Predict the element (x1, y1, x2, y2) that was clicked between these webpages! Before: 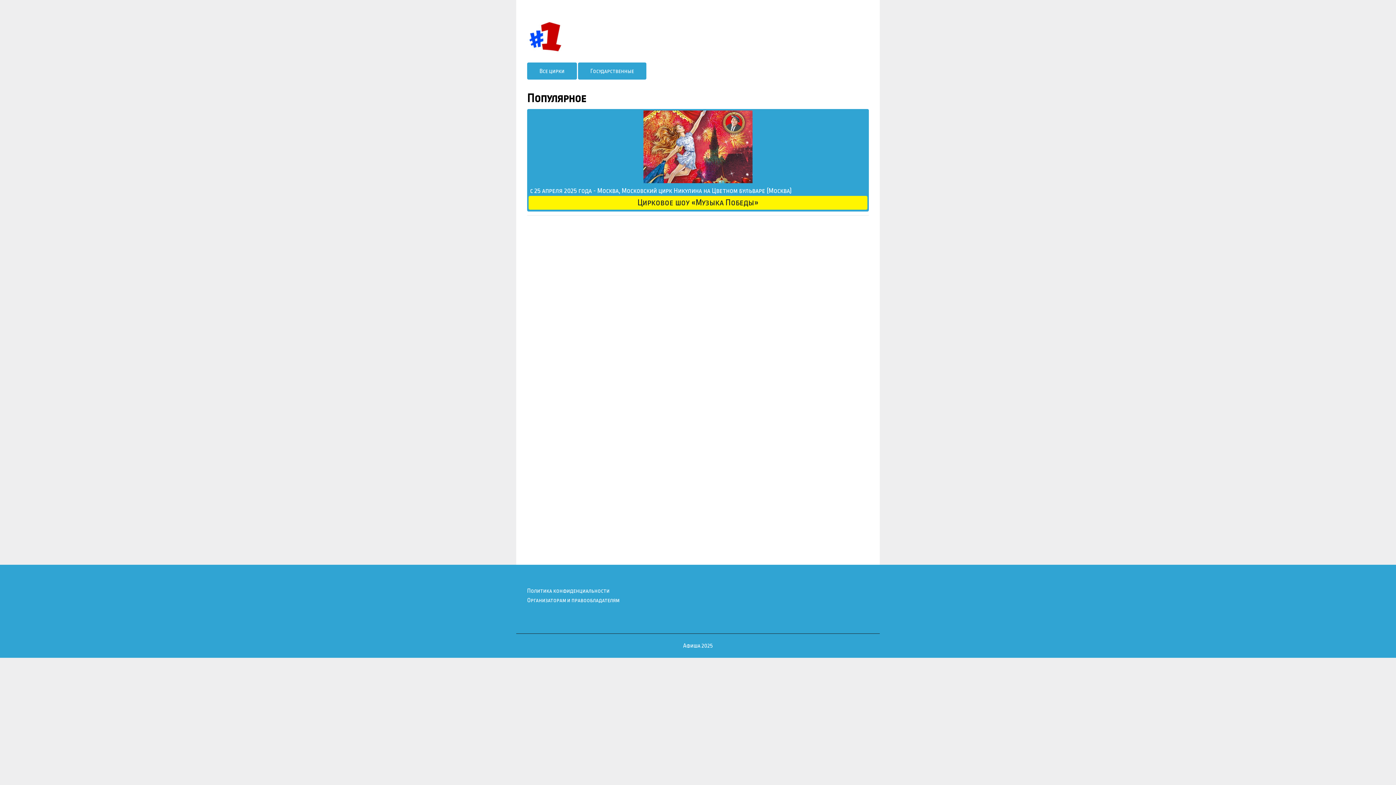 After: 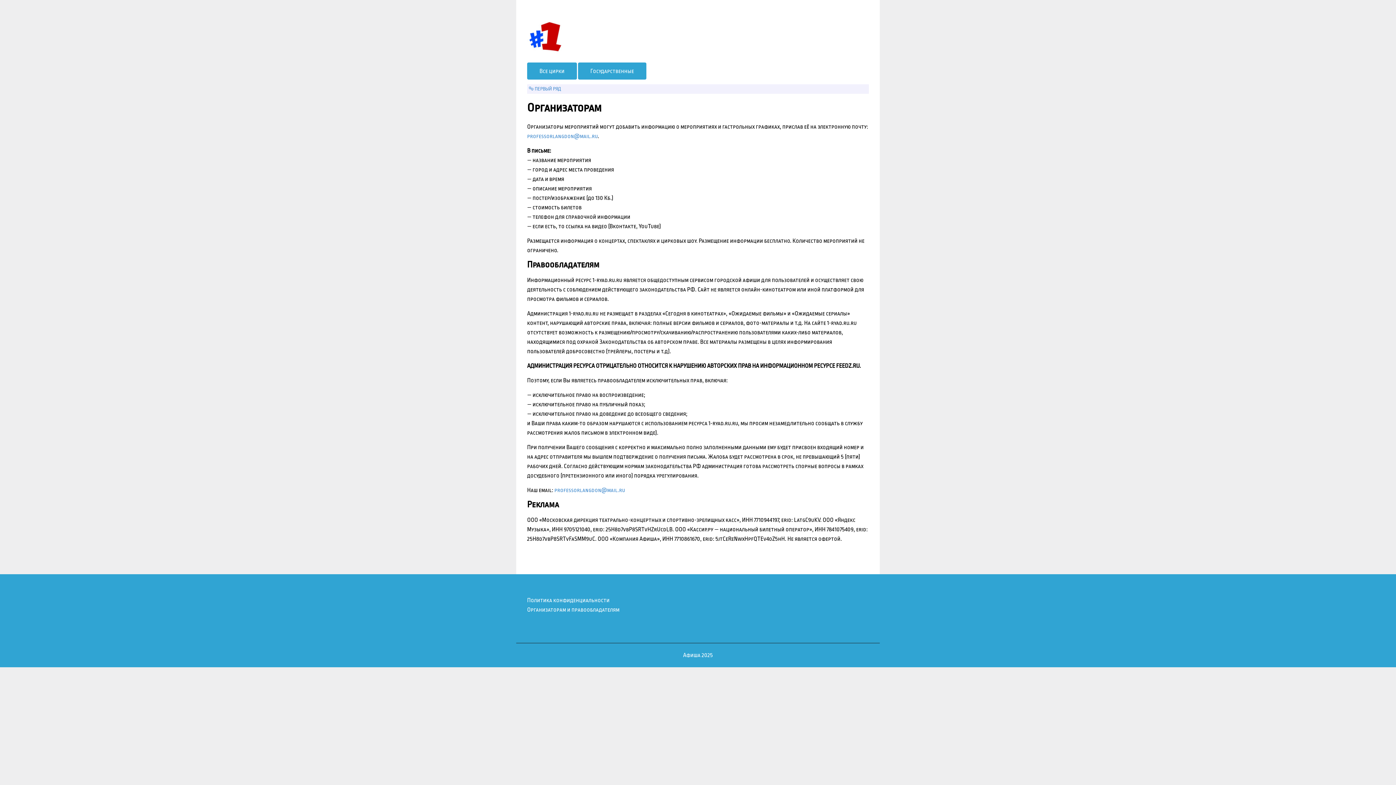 Action: label: Организаторам и правообладателям bbox: (527, 597, 619, 603)